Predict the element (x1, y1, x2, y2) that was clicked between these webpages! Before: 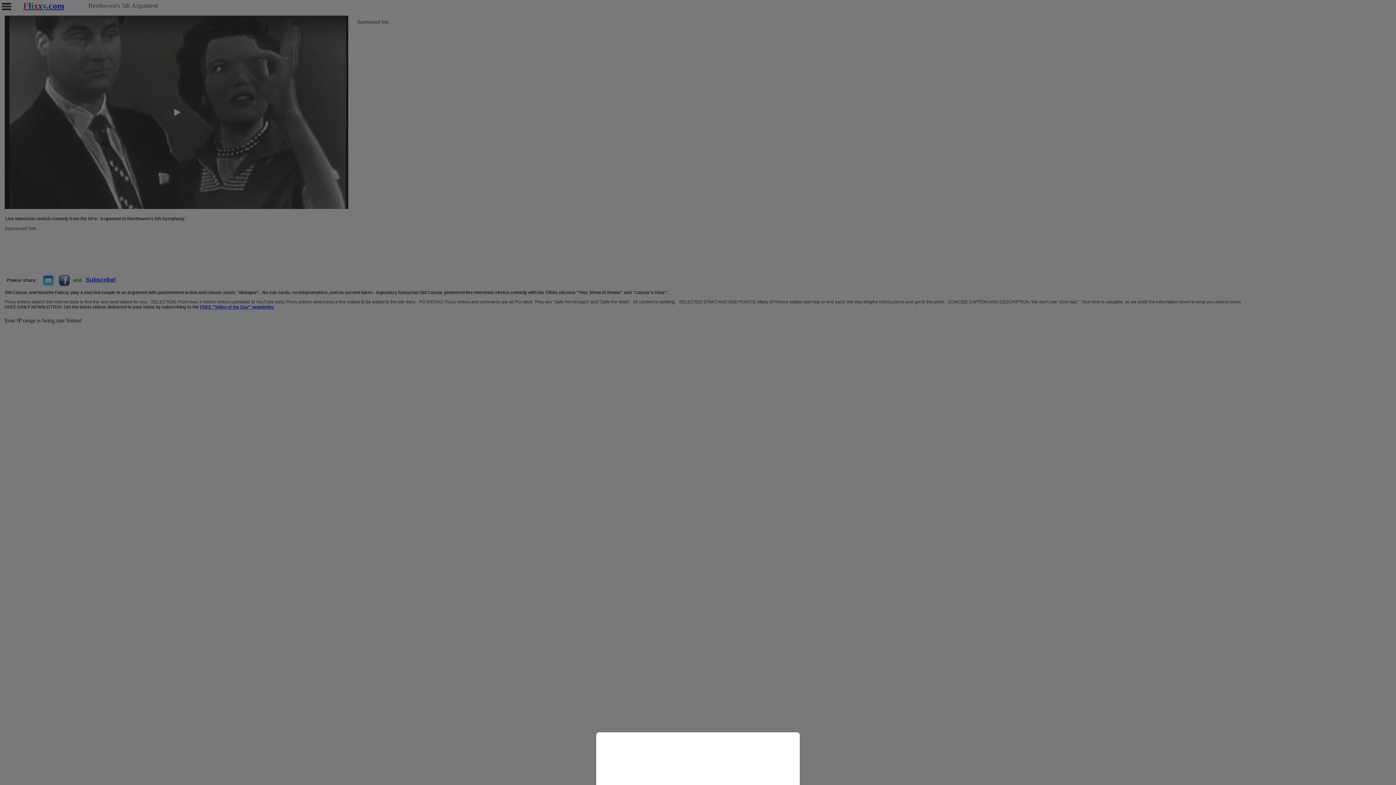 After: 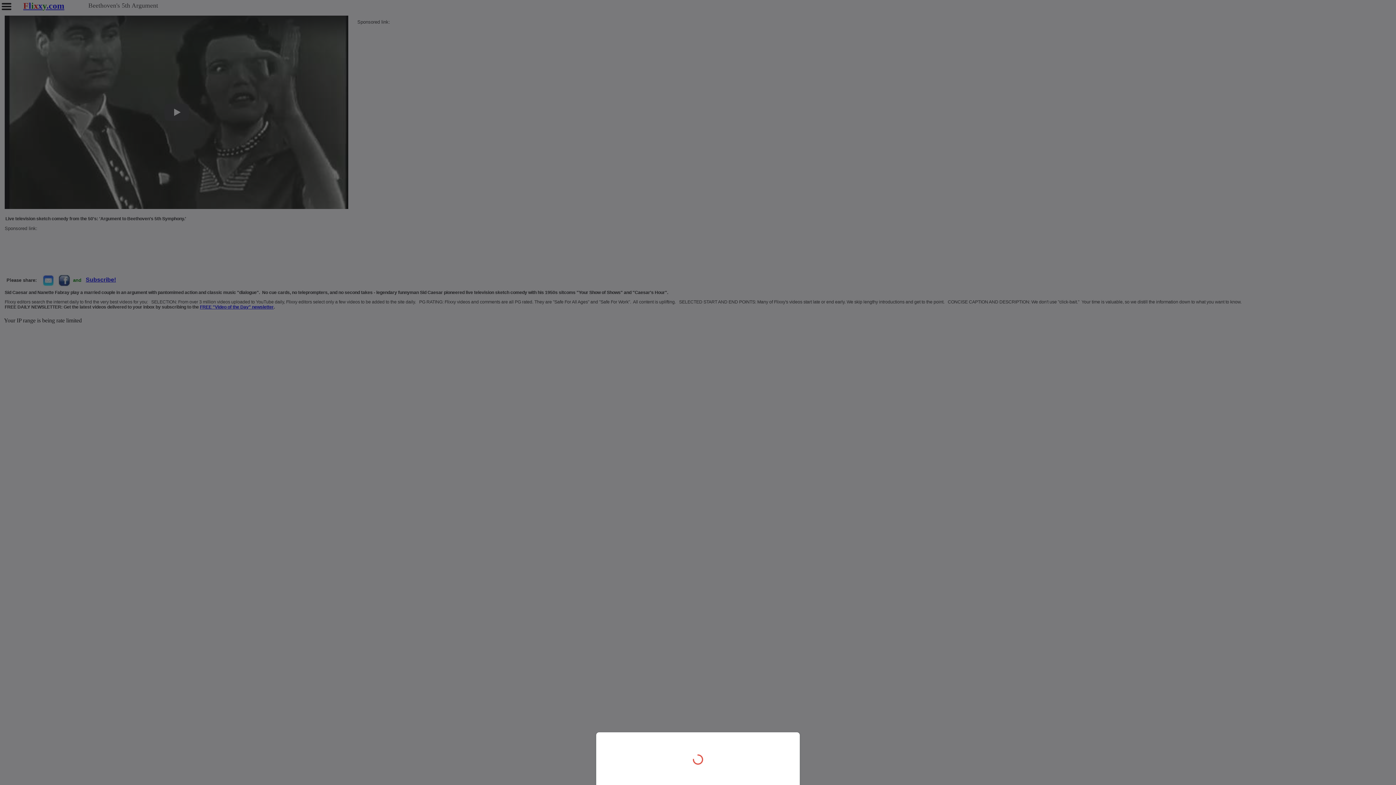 Action: bbox: (0, 0, 1396, 785)